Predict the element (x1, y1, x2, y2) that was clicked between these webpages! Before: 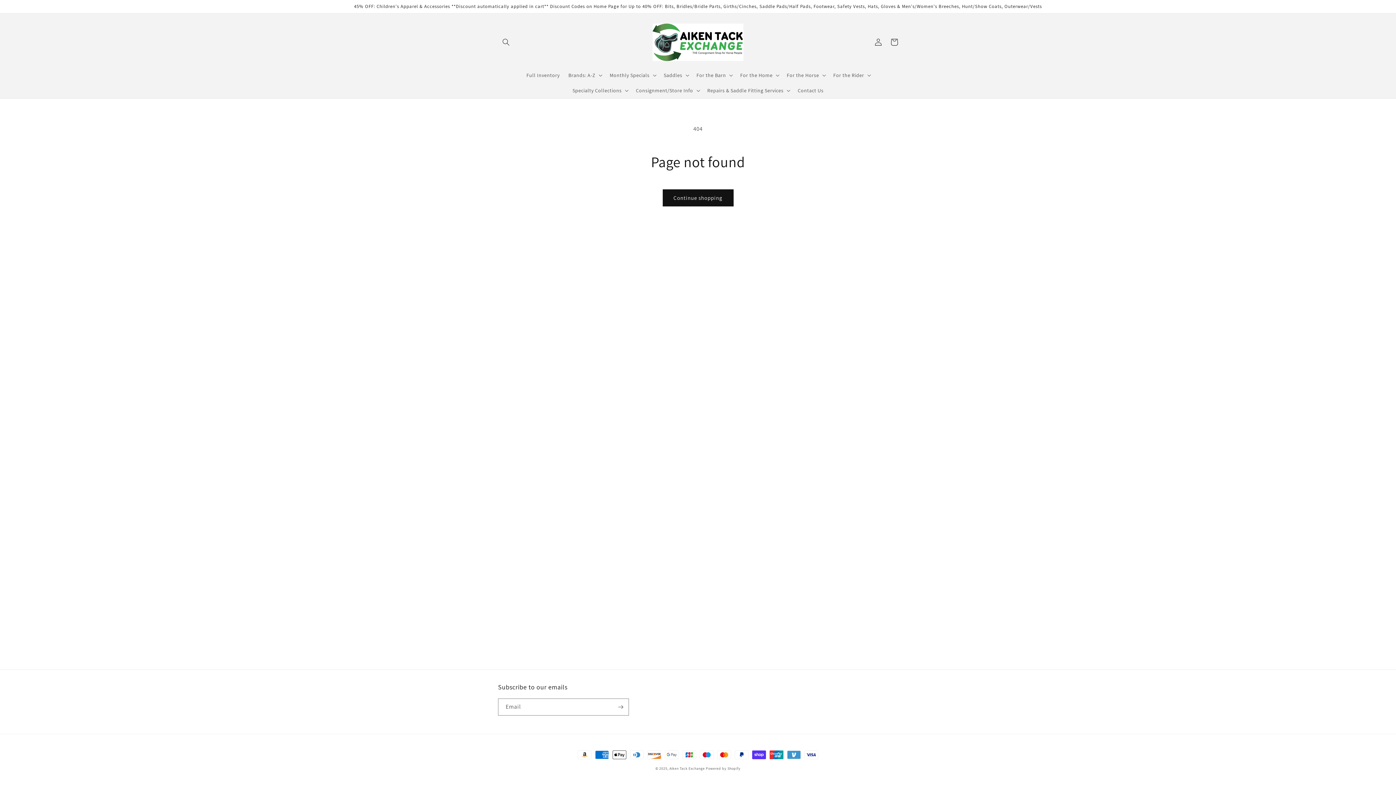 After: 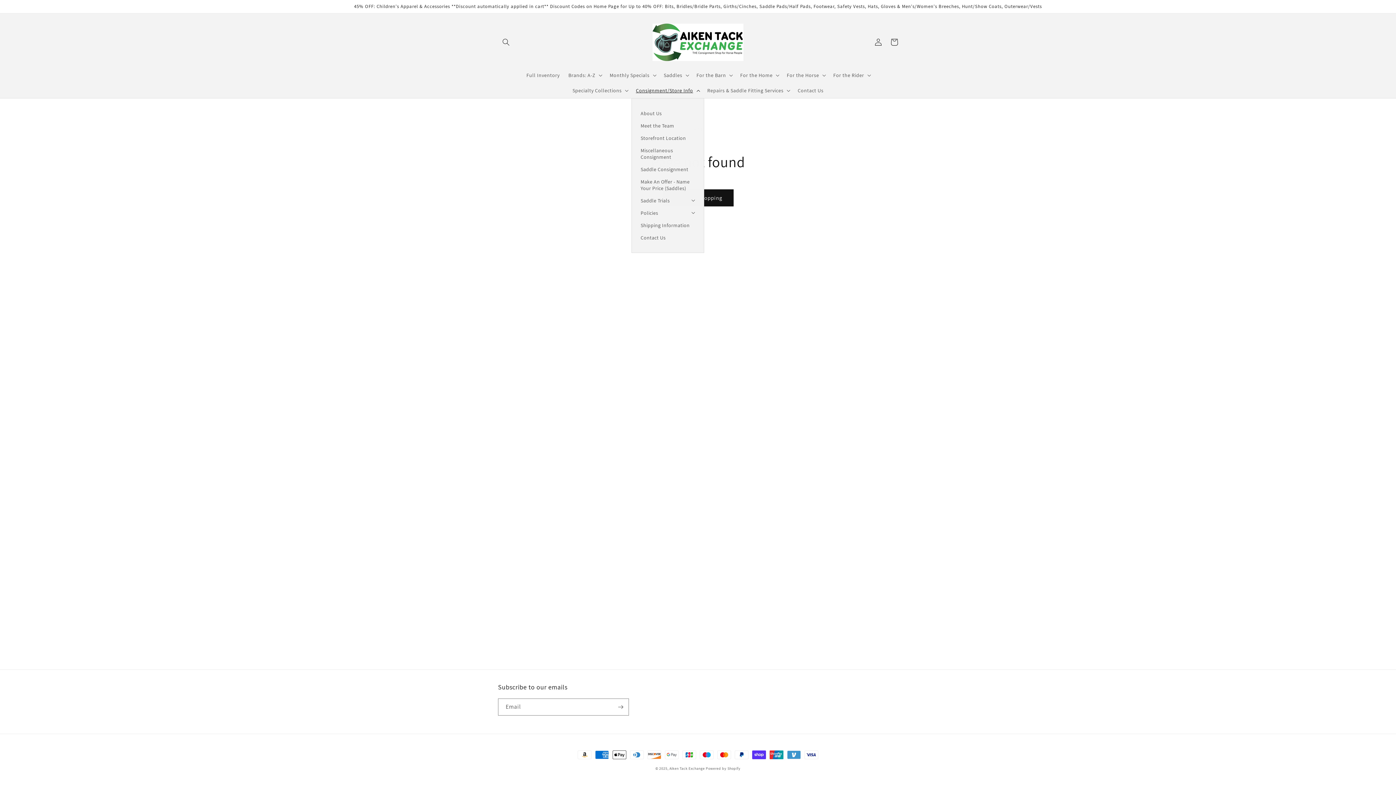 Action: label: Consignment/Store Info bbox: (631, 82, 703, 98)